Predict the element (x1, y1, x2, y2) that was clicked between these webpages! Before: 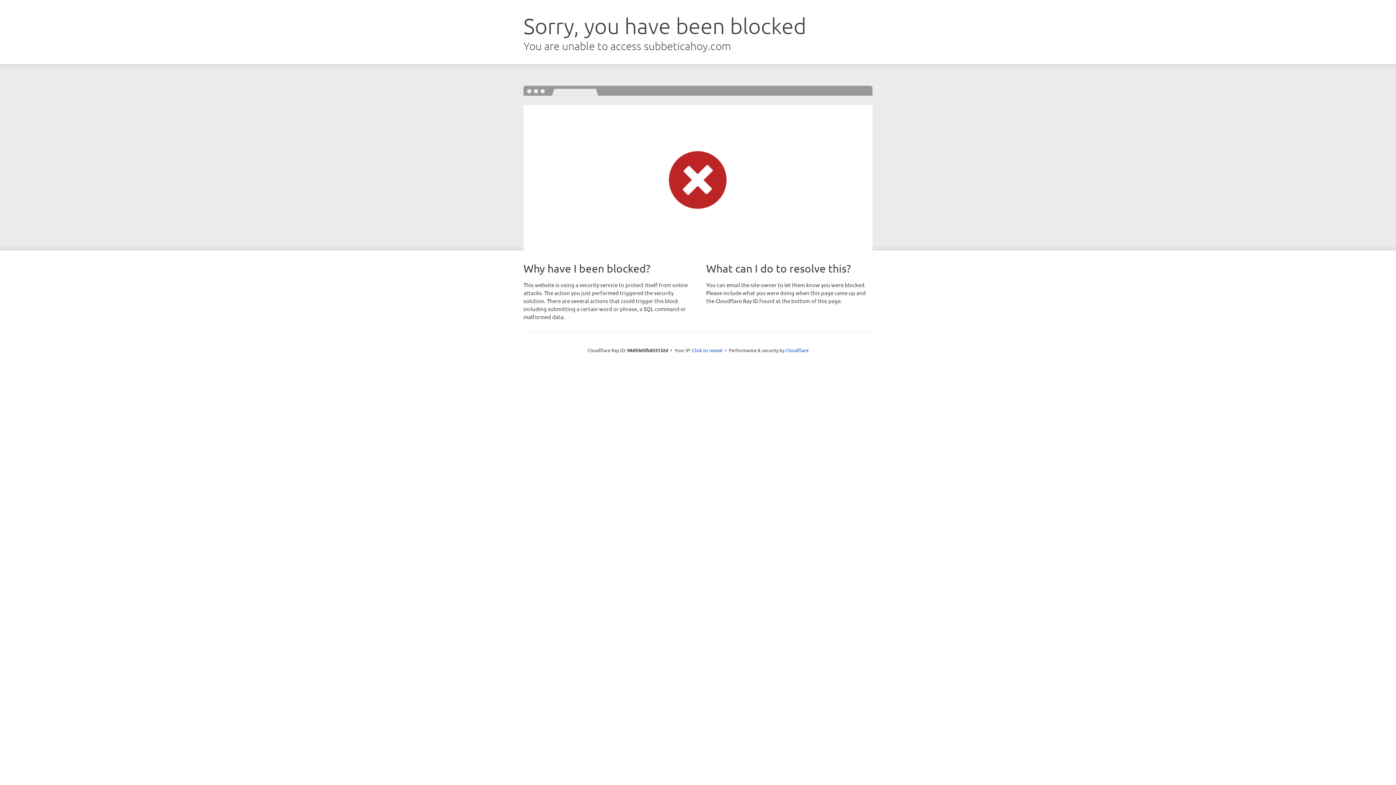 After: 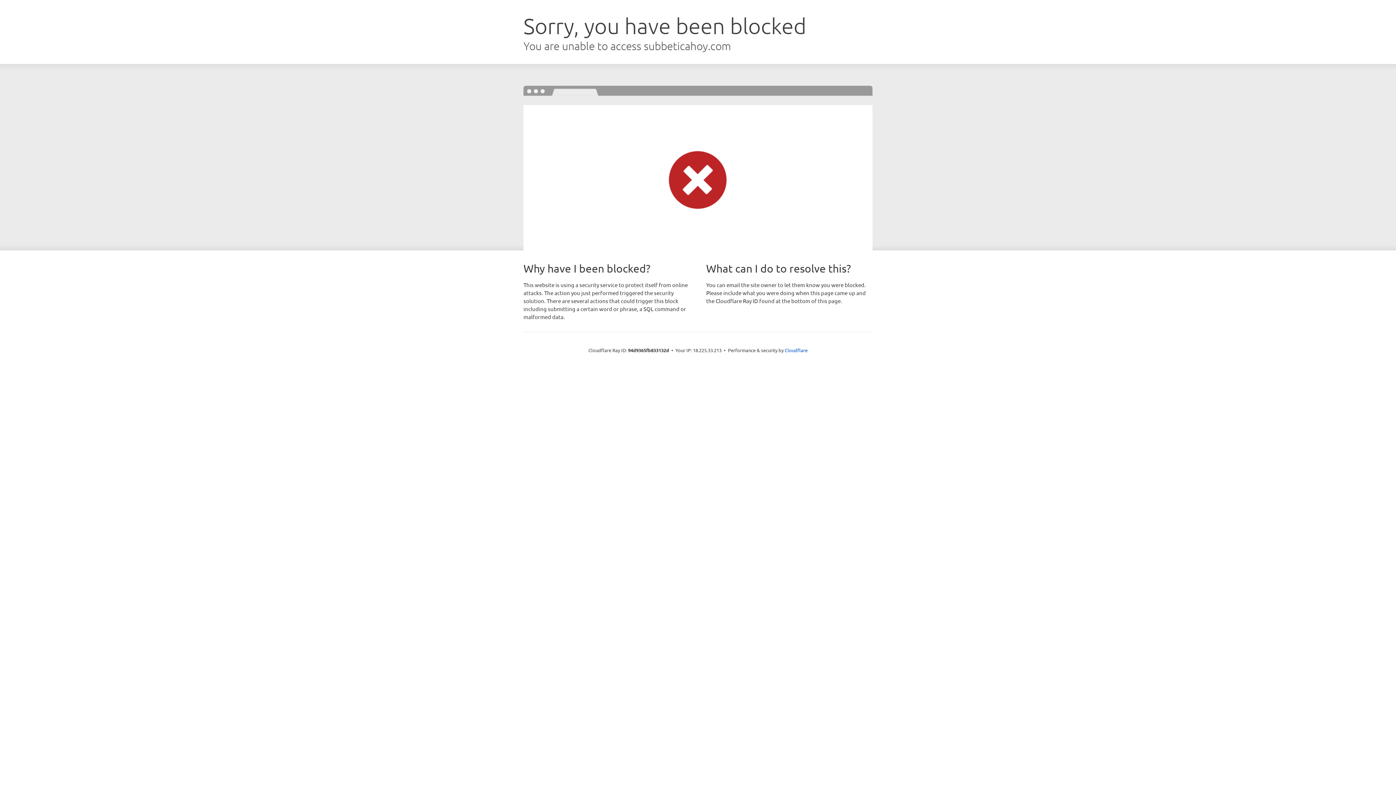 Action: label: Click to reveal bbox: (692, 346, 722, 353)